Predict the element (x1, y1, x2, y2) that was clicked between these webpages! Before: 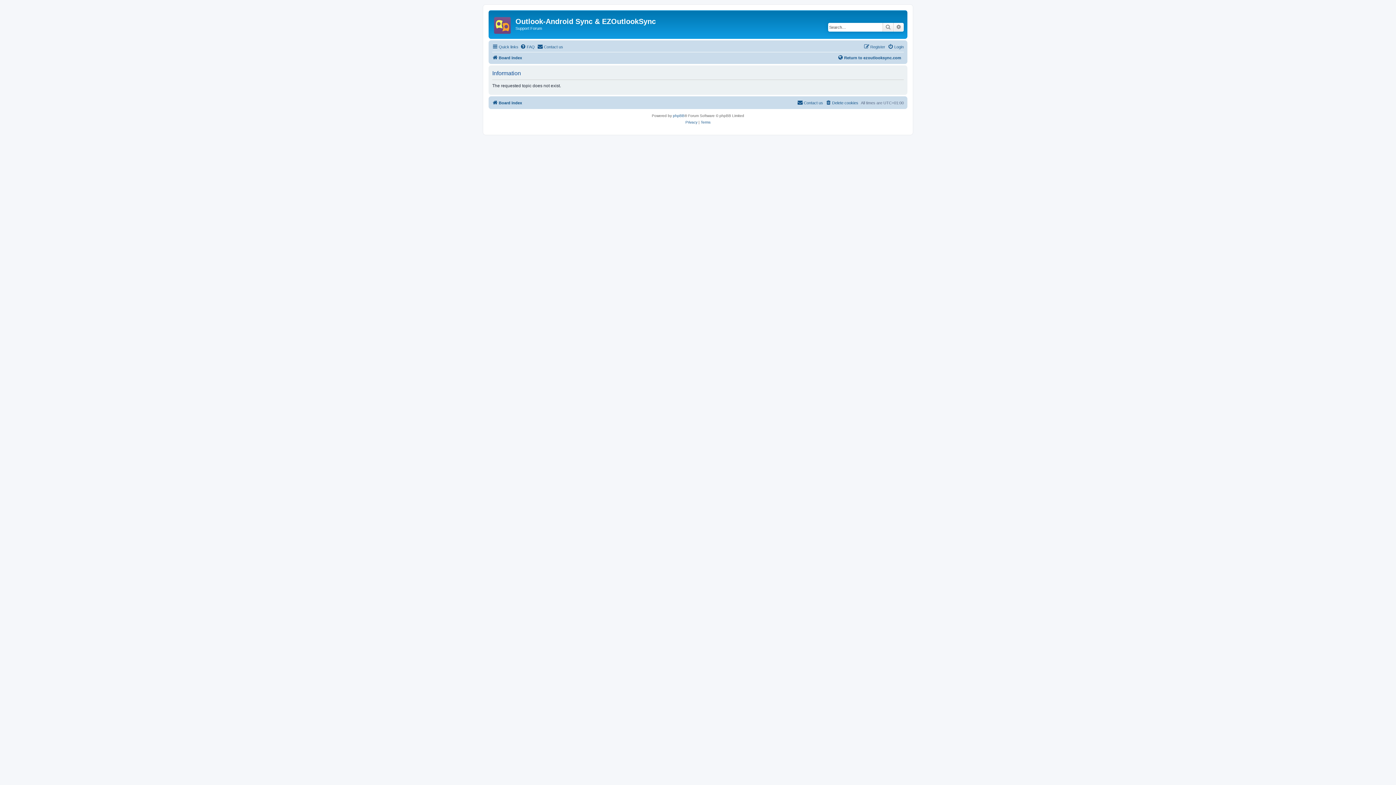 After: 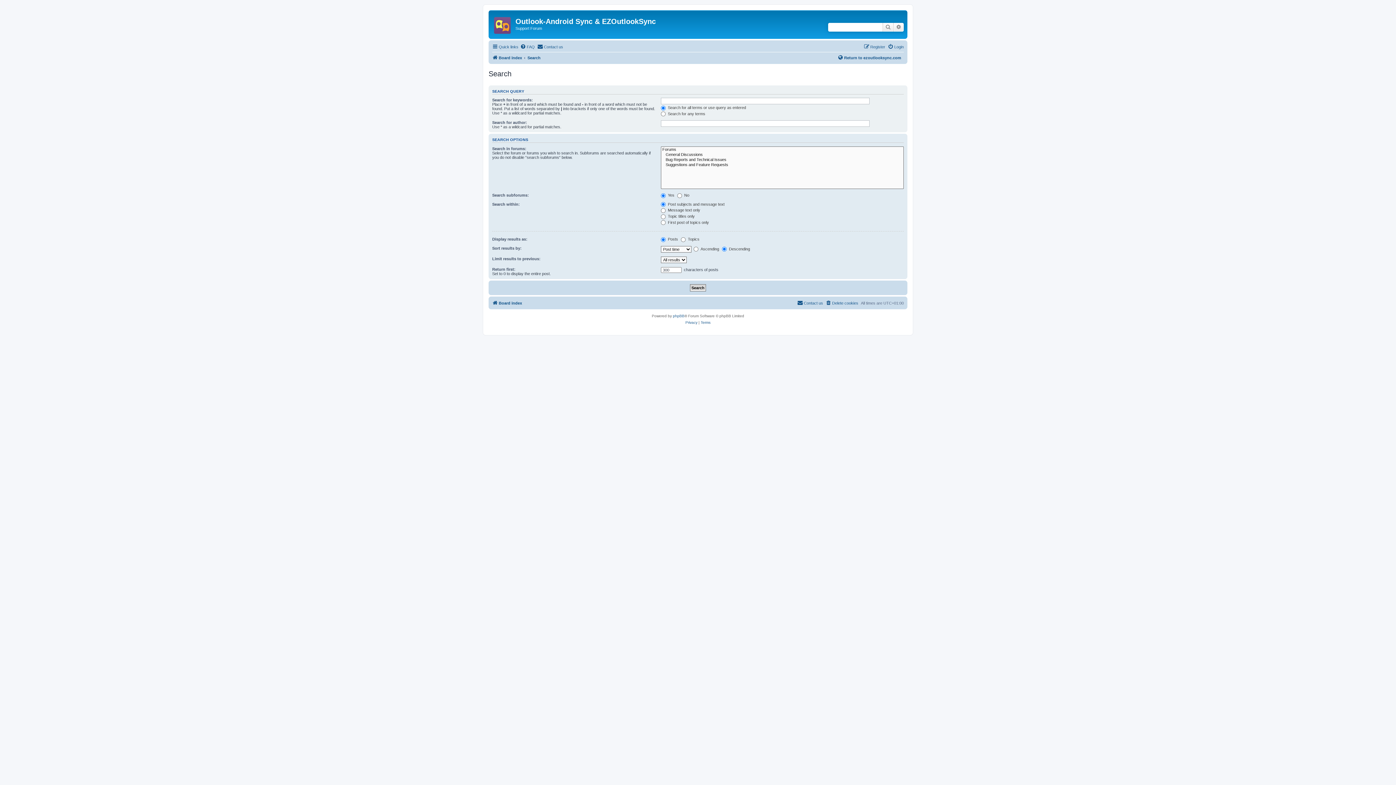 Action: bbox: (893, 22, 904, 31) label: Advanced search